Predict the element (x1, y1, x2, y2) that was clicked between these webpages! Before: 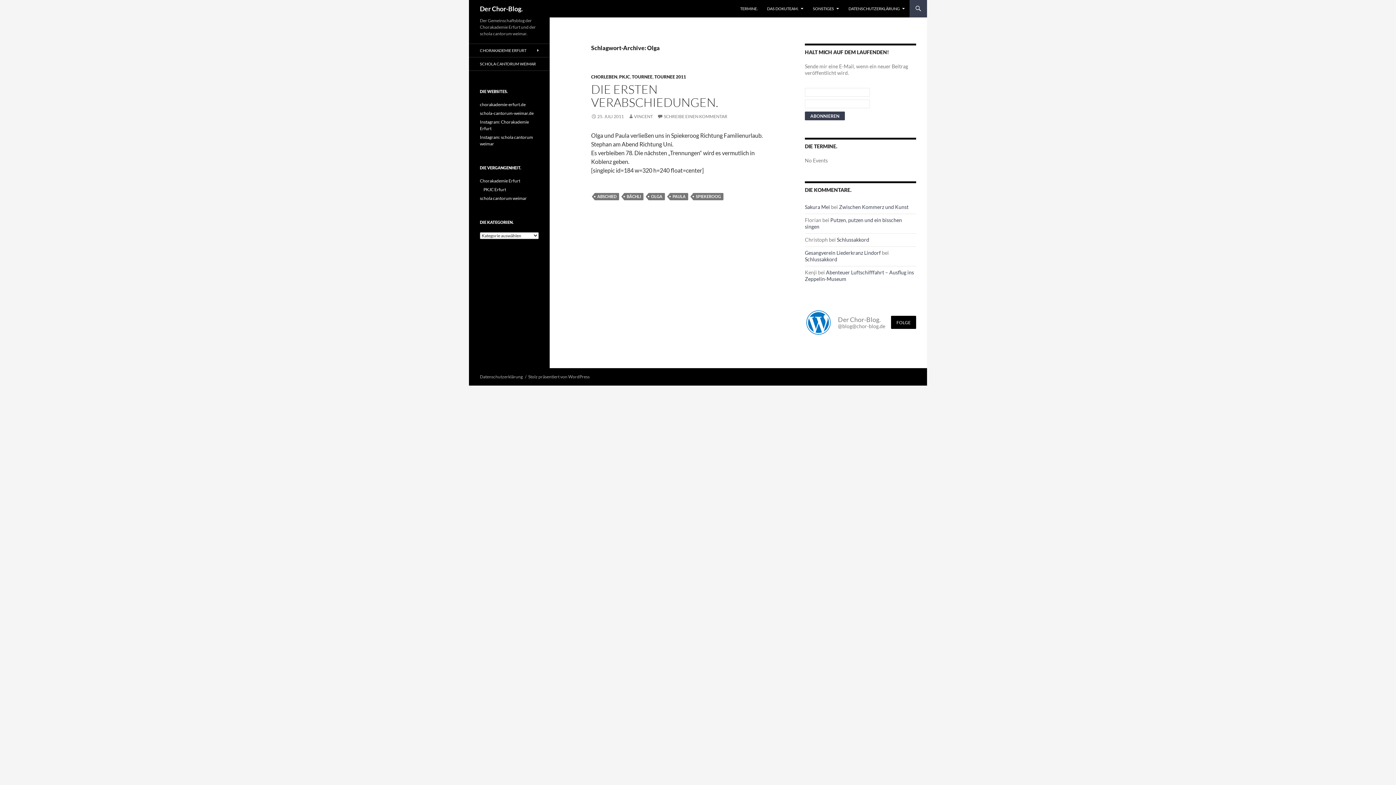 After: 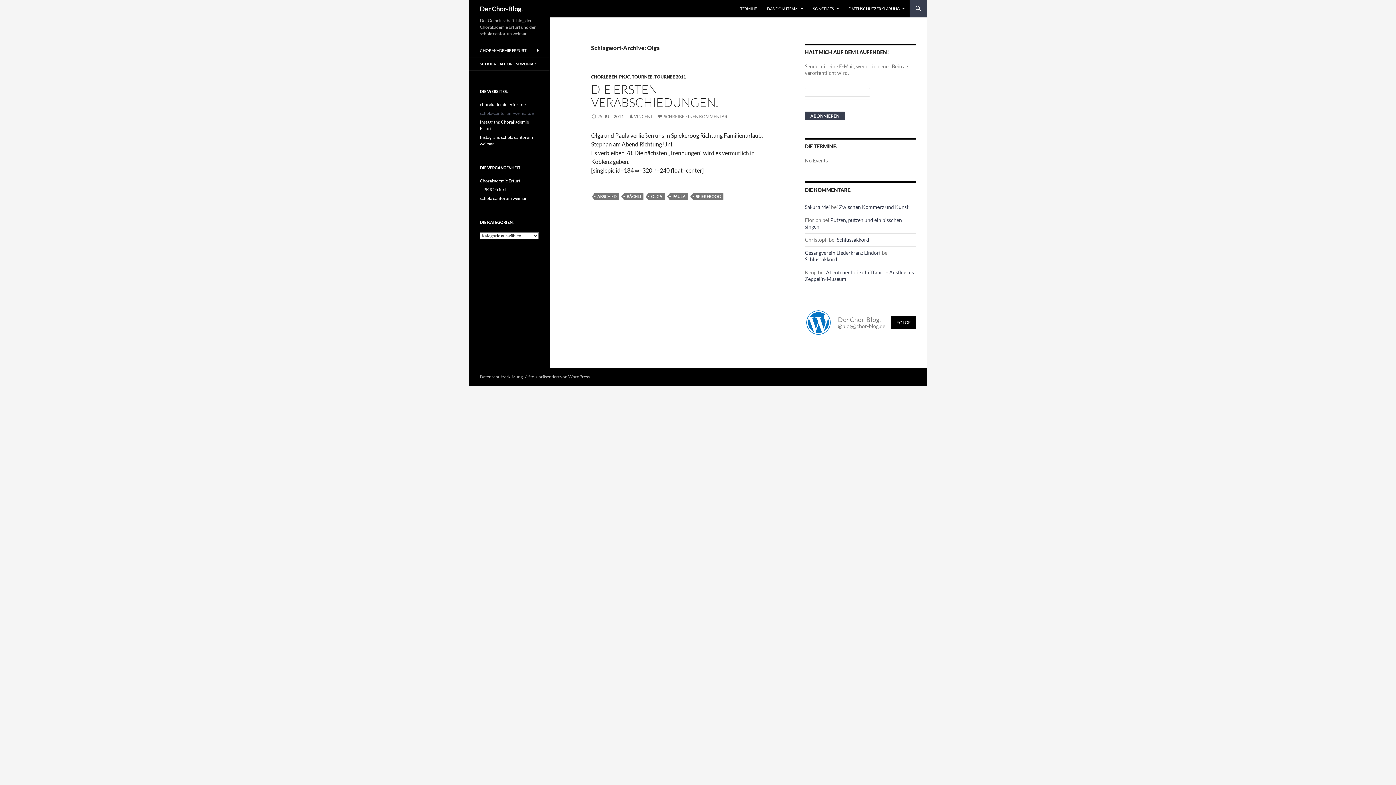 Action: label: schola-cantorum-weimar.de bbox: (480, 110, 533, 116)